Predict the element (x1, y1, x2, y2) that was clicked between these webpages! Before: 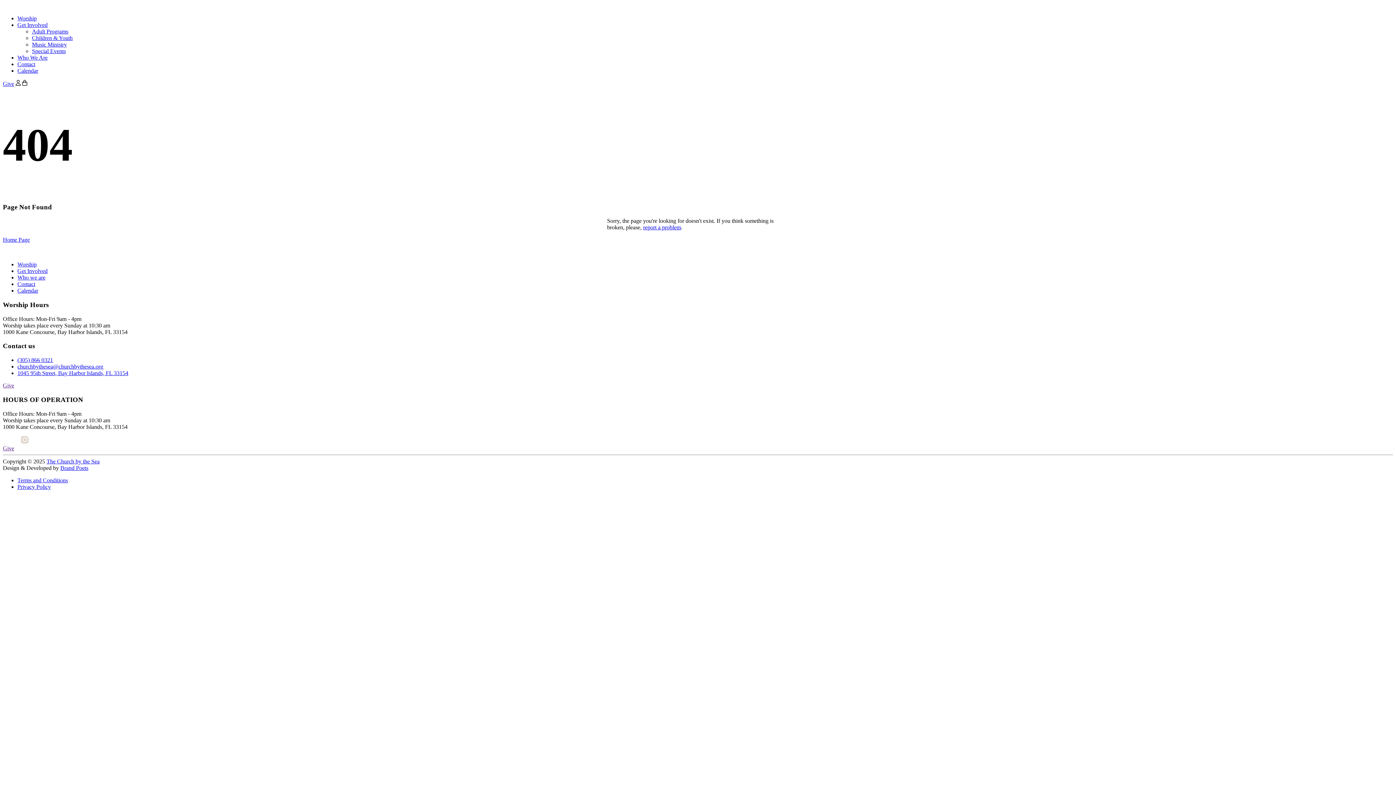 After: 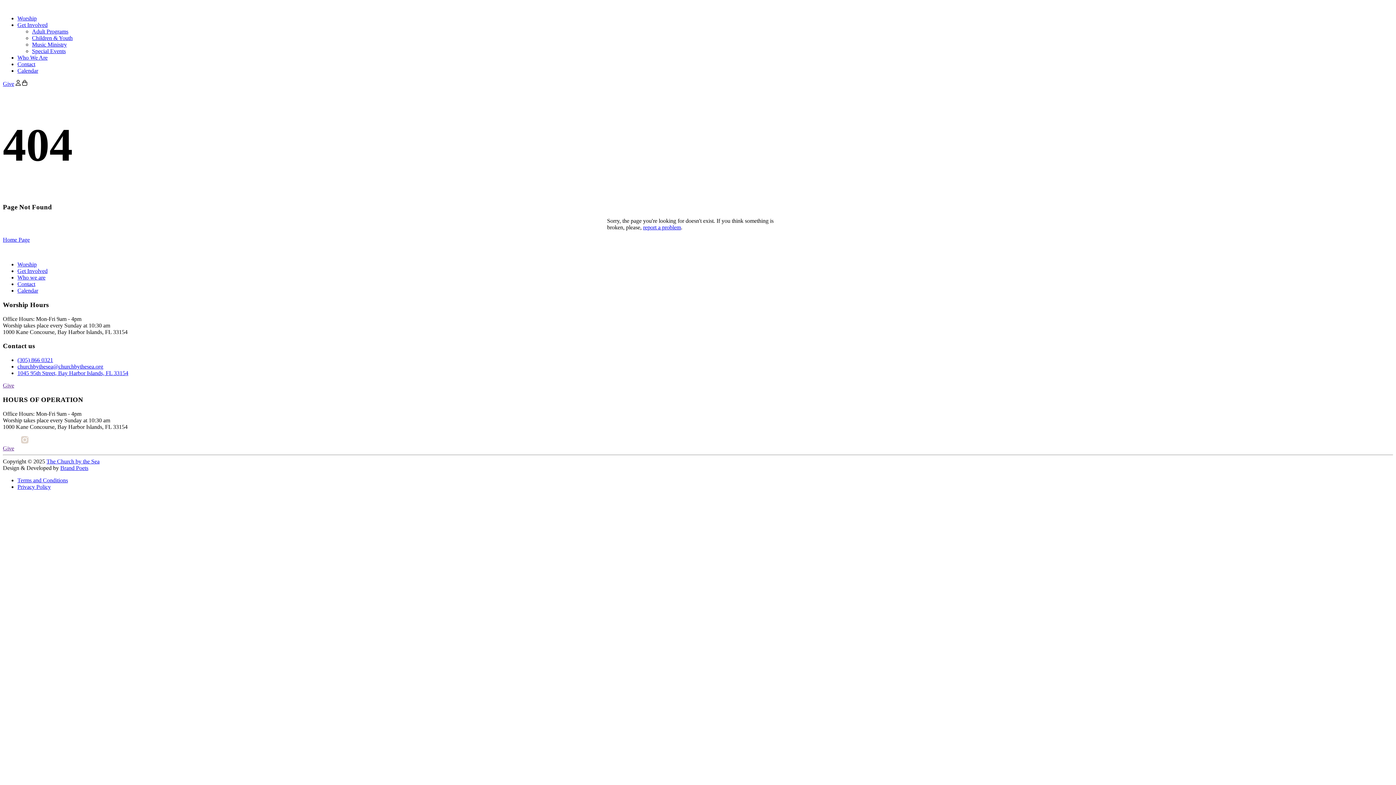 Action: bbox: (17, 357, 53, 363) label: (305) 866 0321